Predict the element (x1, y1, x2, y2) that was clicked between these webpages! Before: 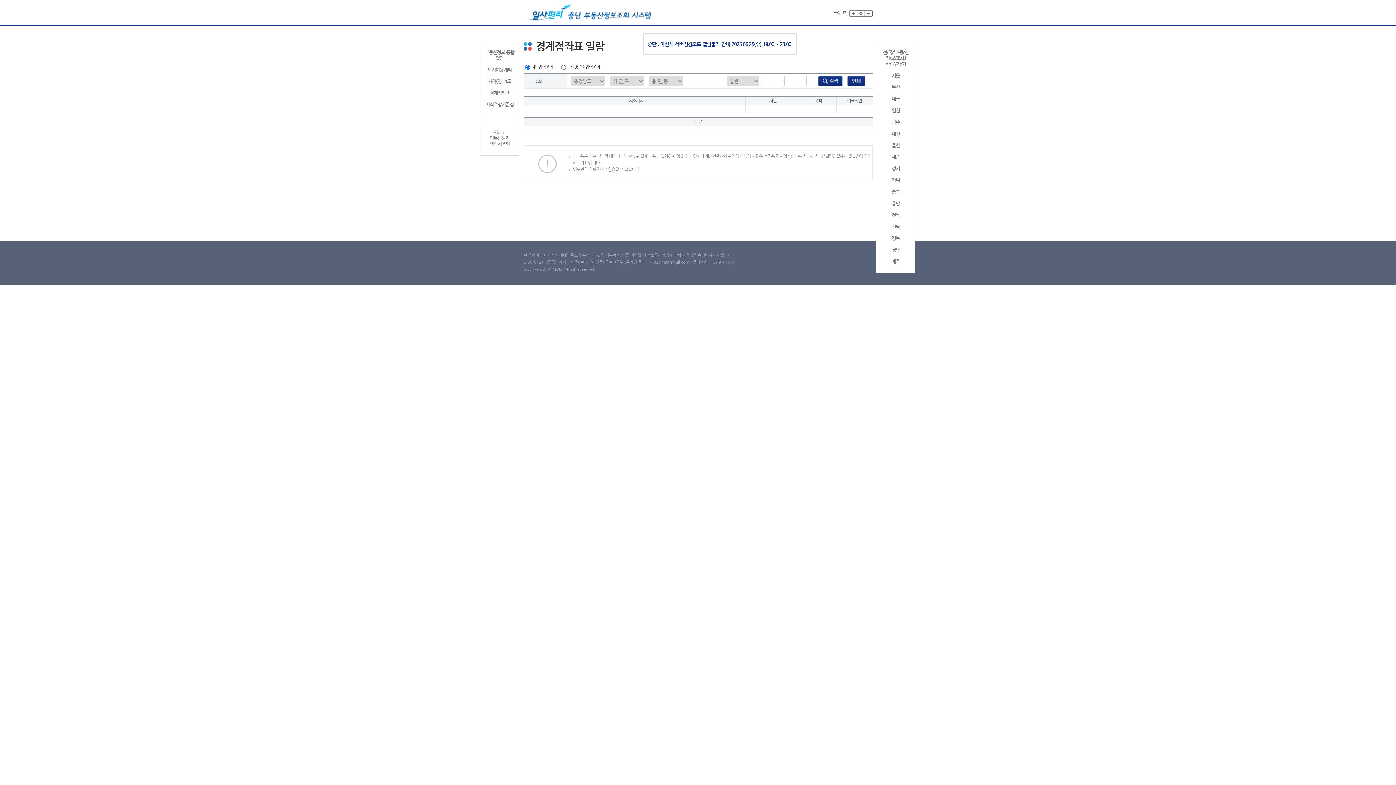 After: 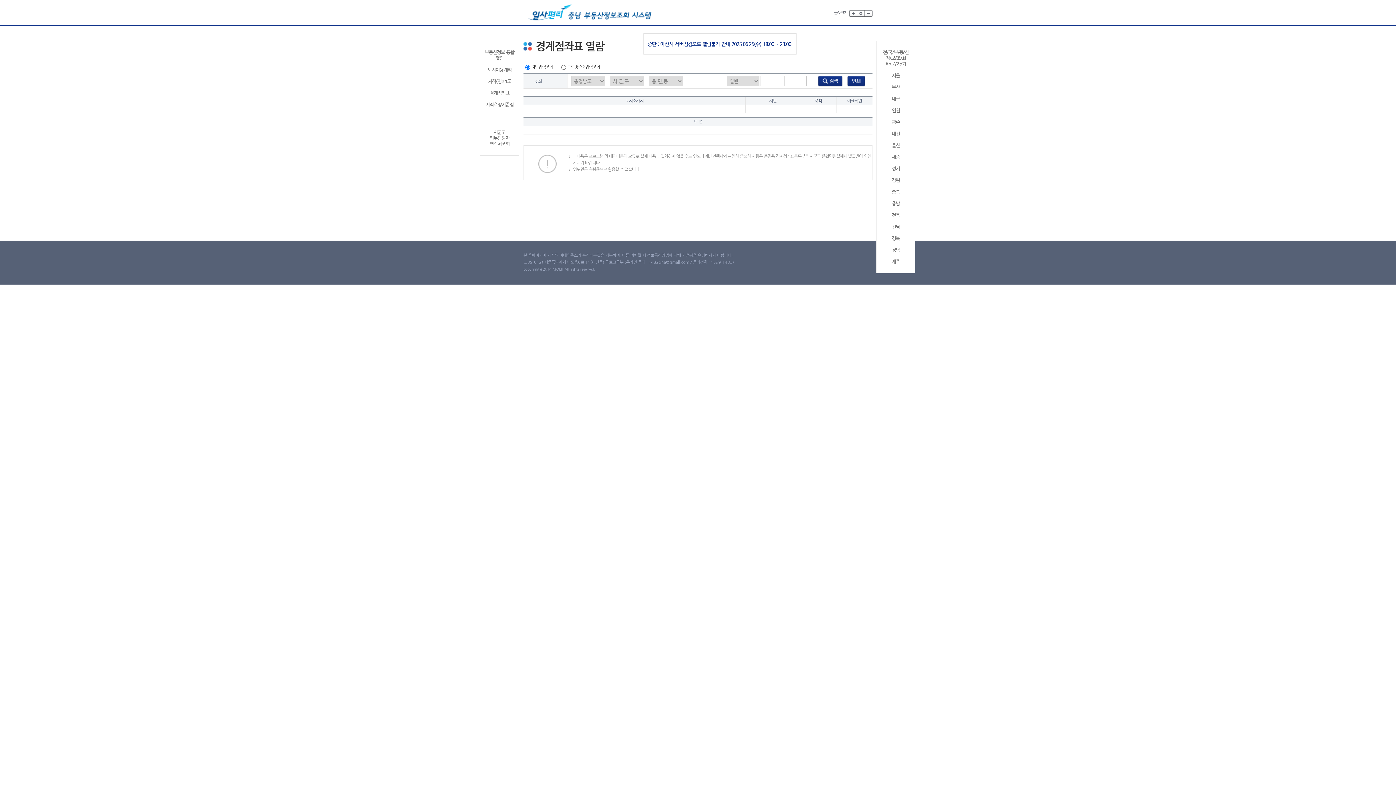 Action: bbox: (818, 78, 842, 83)